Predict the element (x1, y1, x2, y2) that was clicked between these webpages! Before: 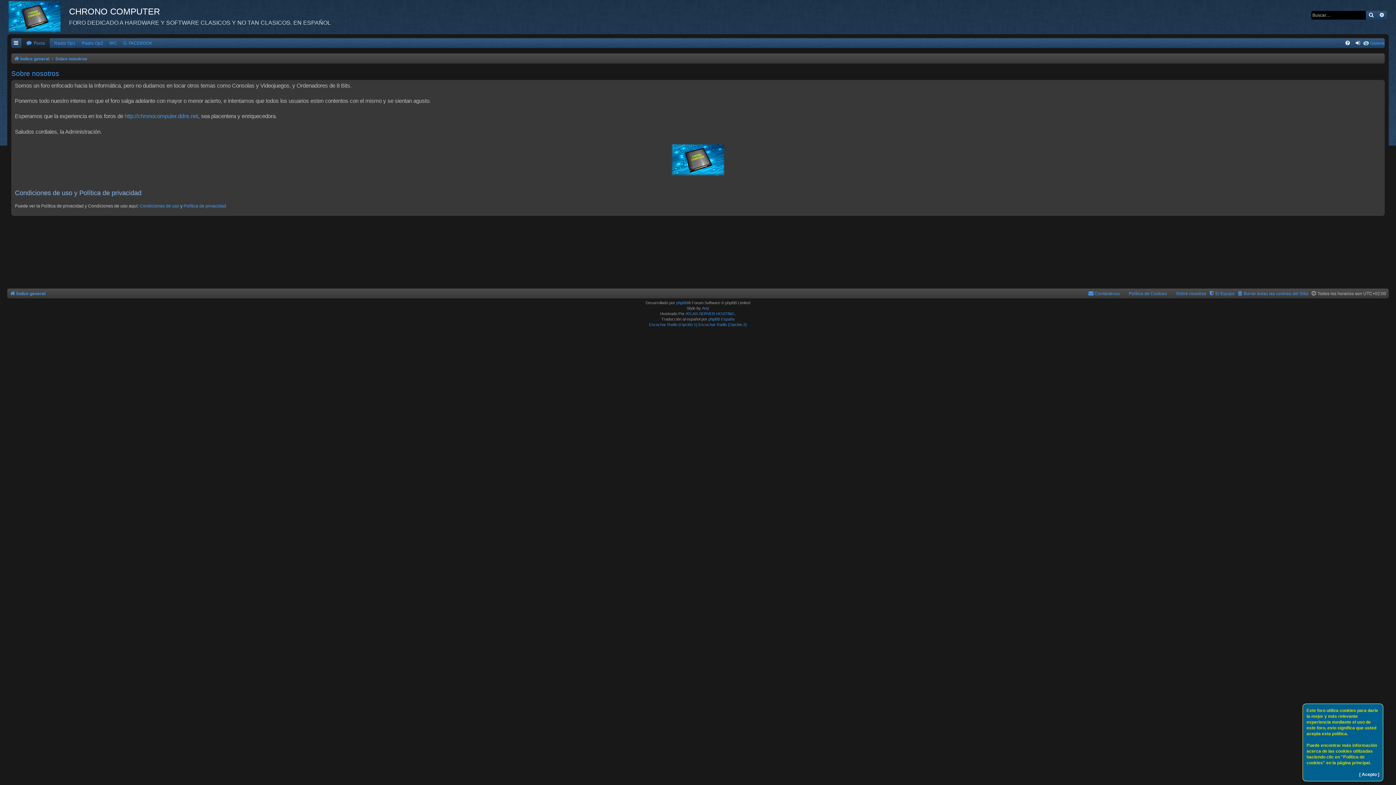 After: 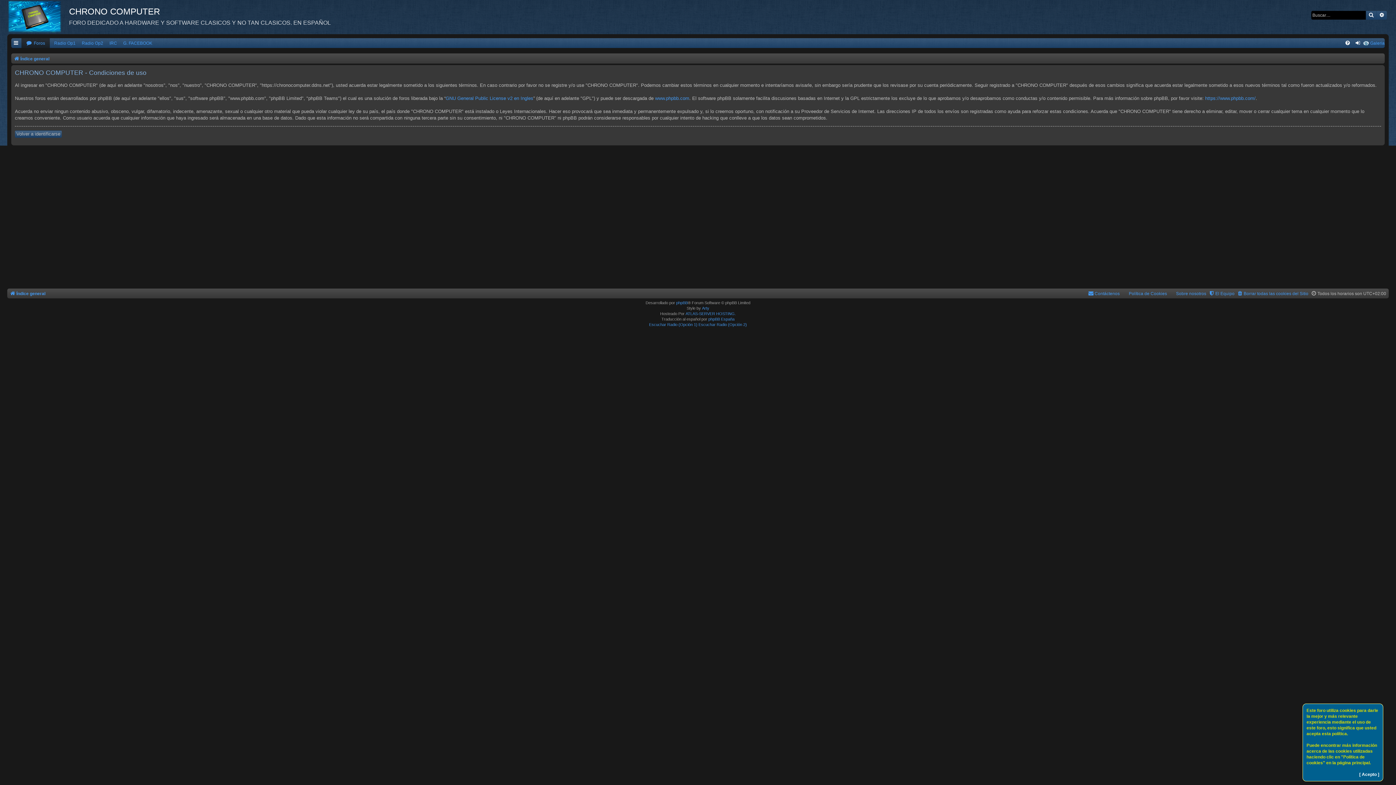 Action: bbox: (139, 203, 179, 209) label: Condiciones de uso